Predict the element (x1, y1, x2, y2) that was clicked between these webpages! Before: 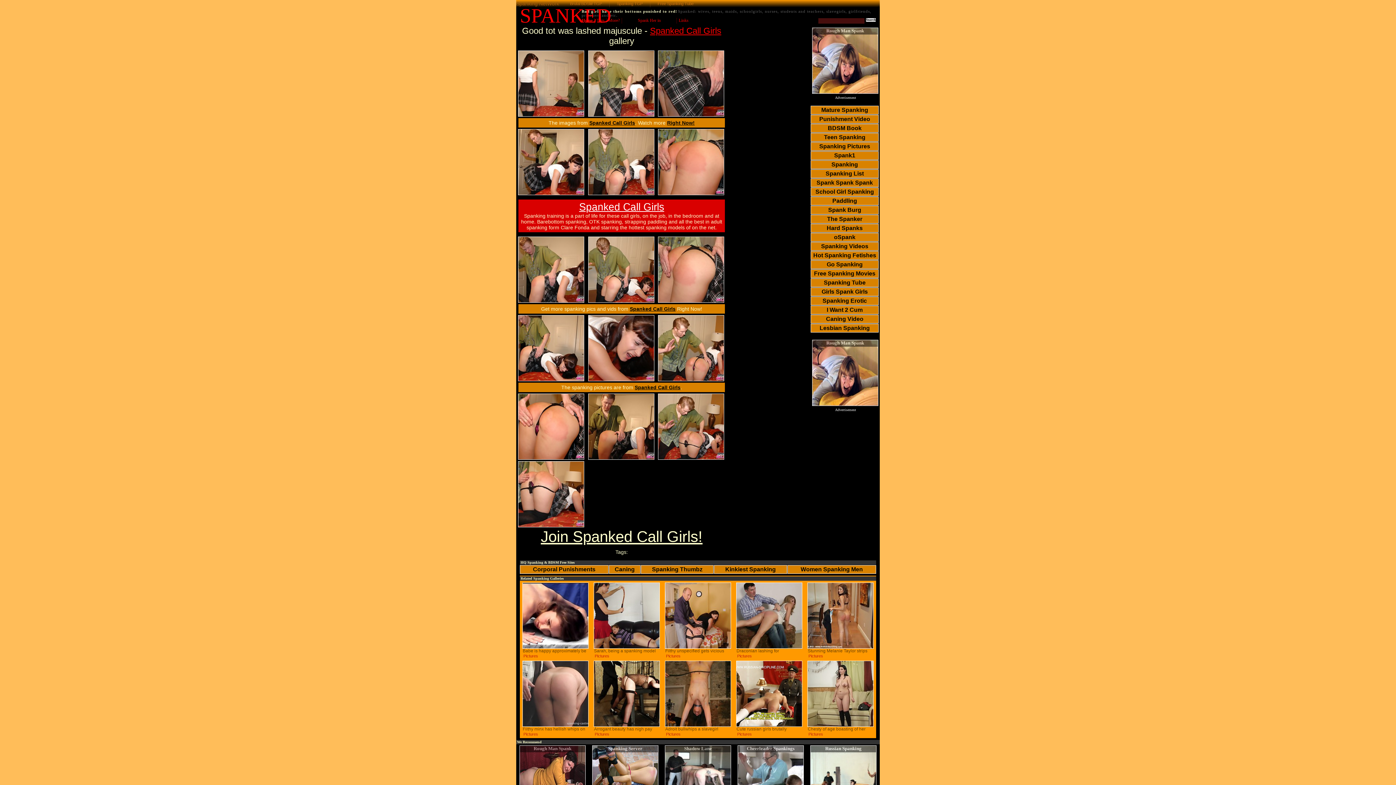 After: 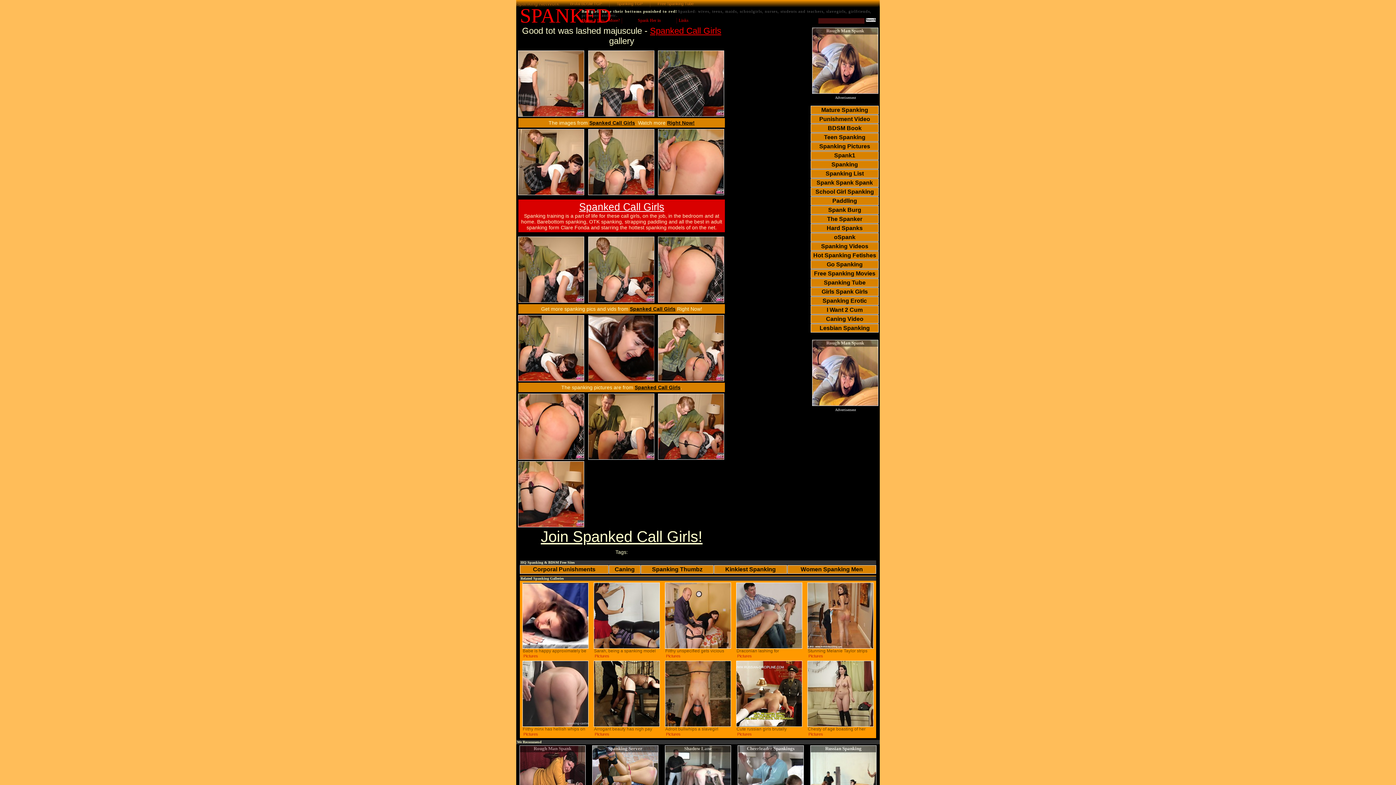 Action: bbox: (587, 315, 655, 381)